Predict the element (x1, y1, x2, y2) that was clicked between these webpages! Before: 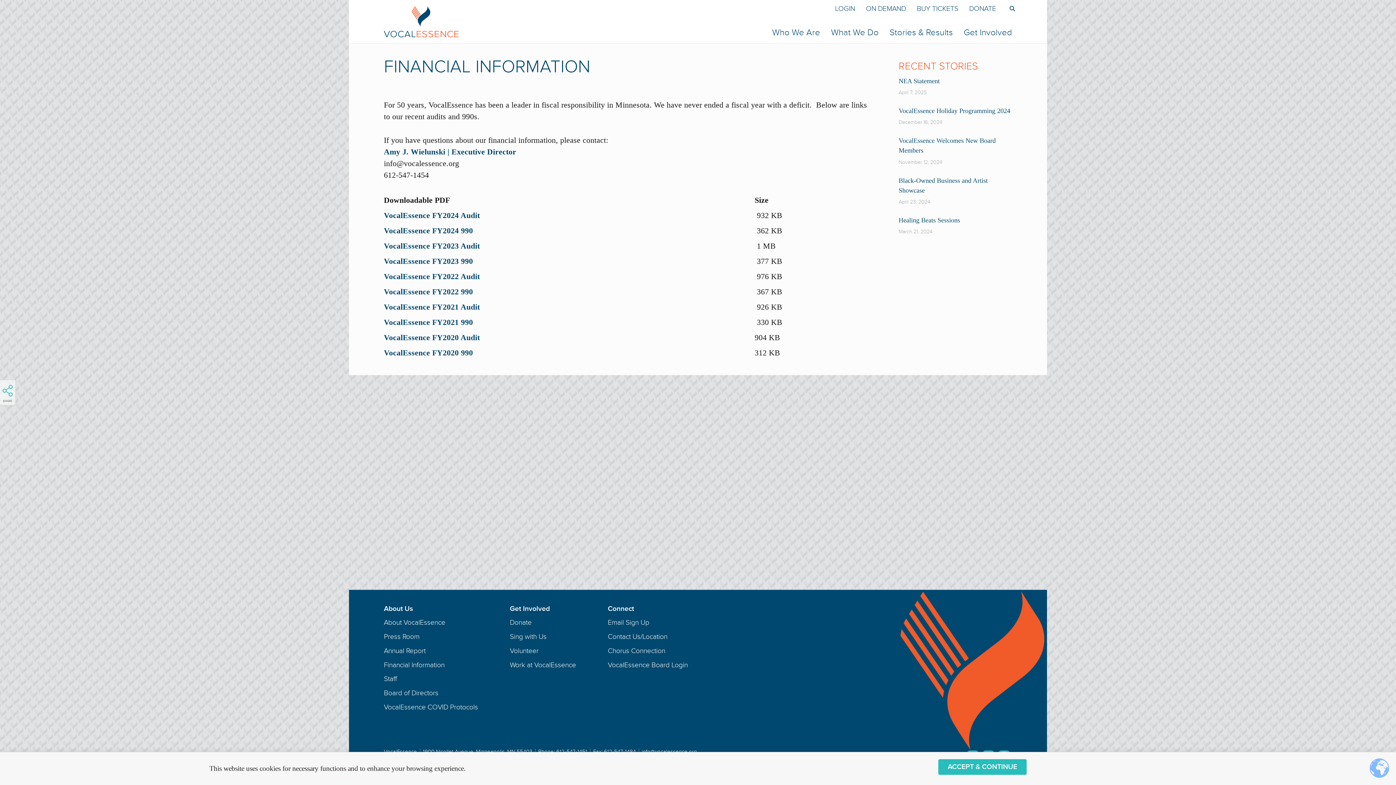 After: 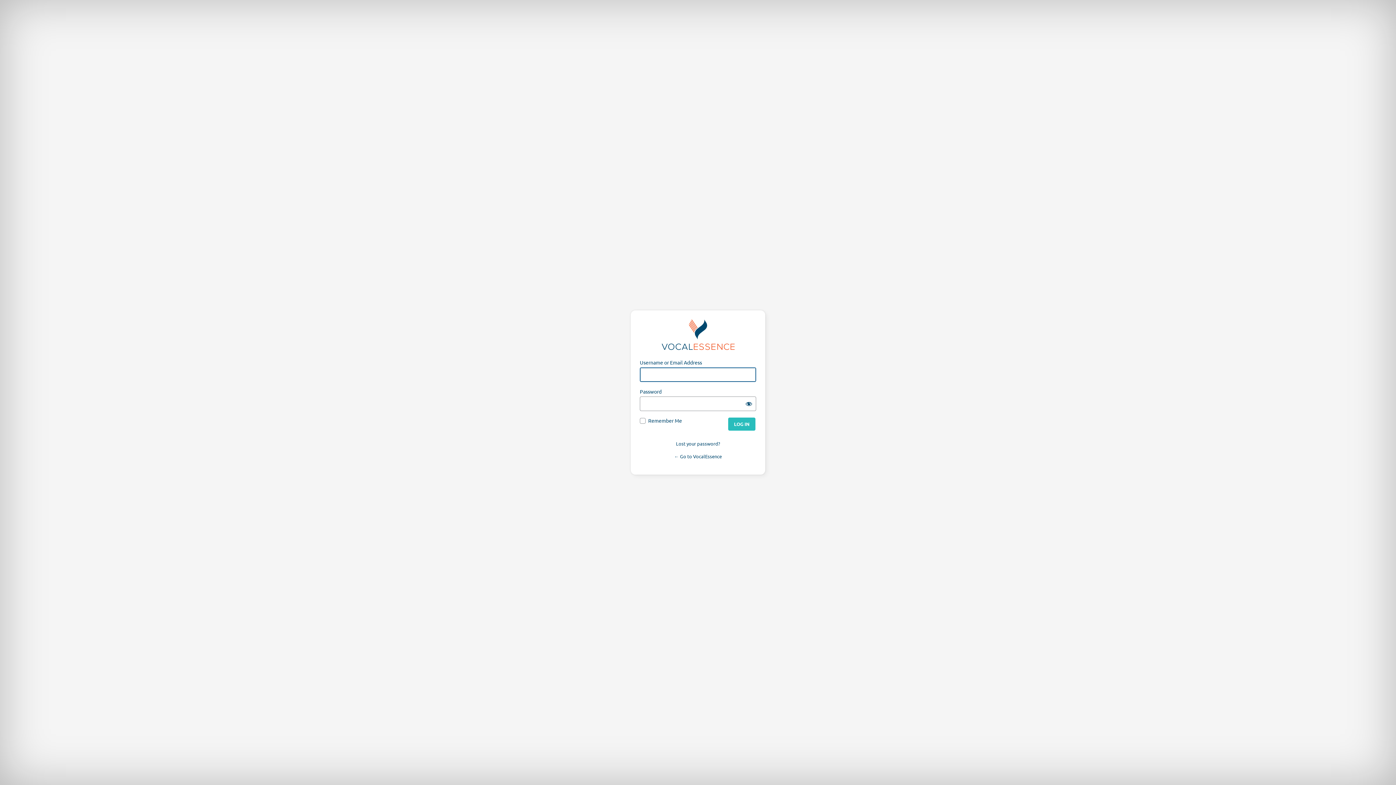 Action: bbox: (829, 0, 860, 17) label: LOGIN